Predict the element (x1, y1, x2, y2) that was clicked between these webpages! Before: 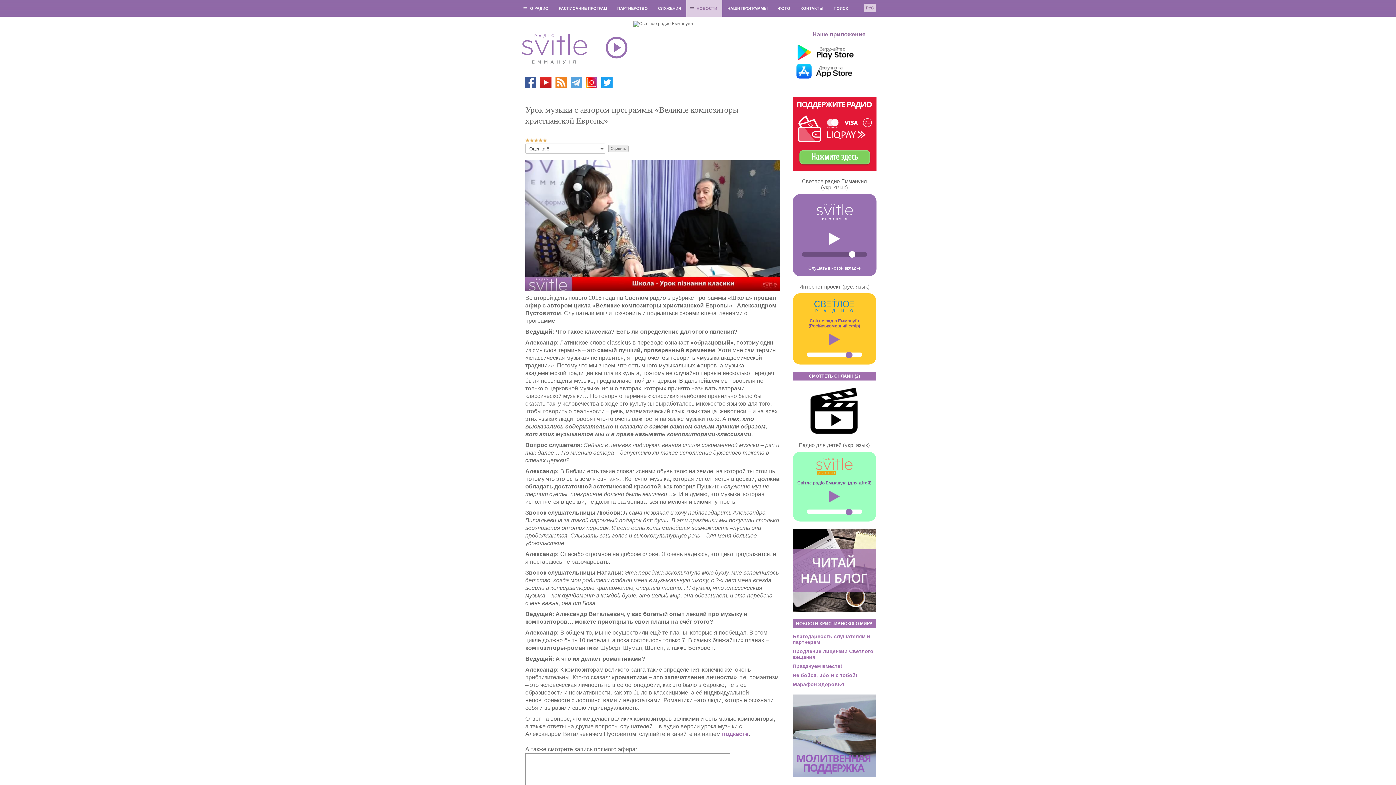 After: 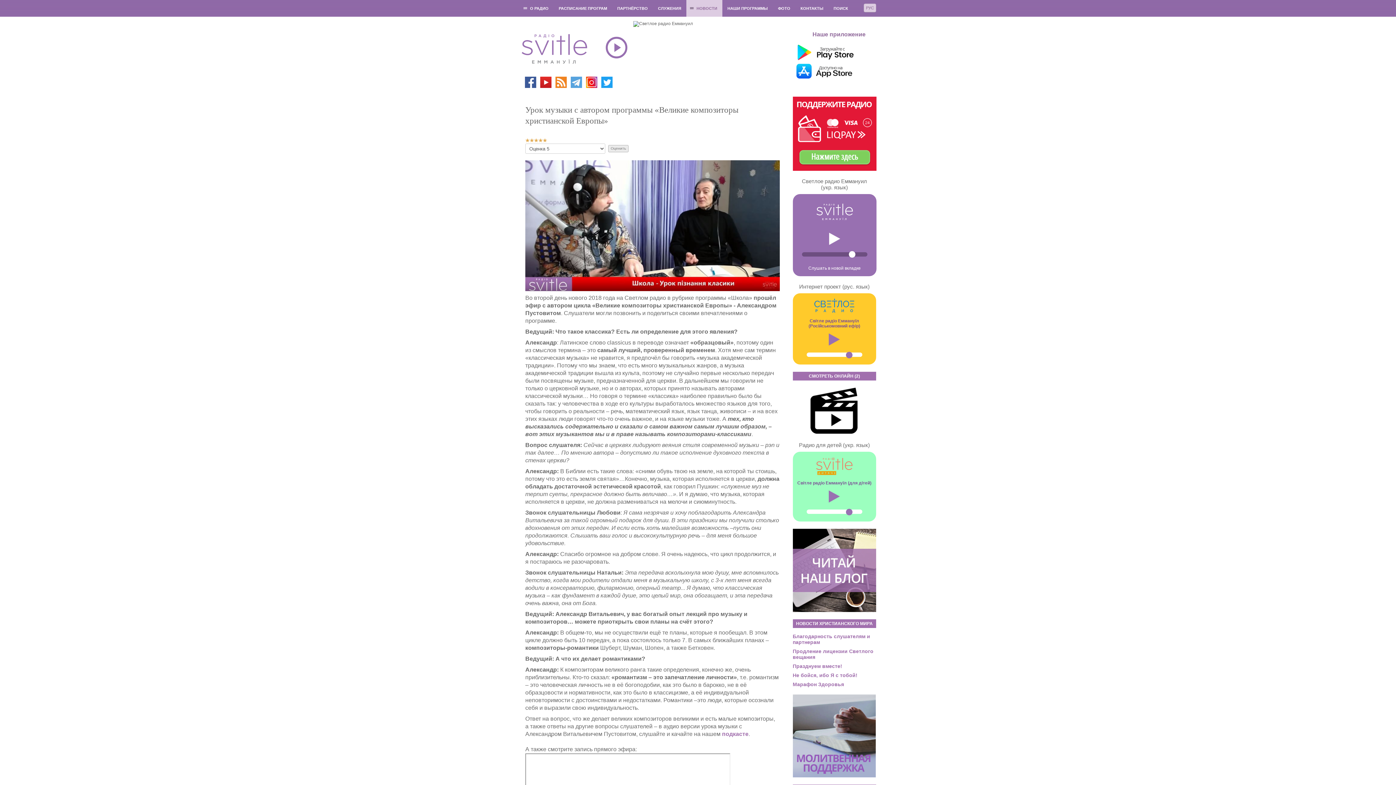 Action: label: ФОТО bbox: (773, 0, 795, 16)